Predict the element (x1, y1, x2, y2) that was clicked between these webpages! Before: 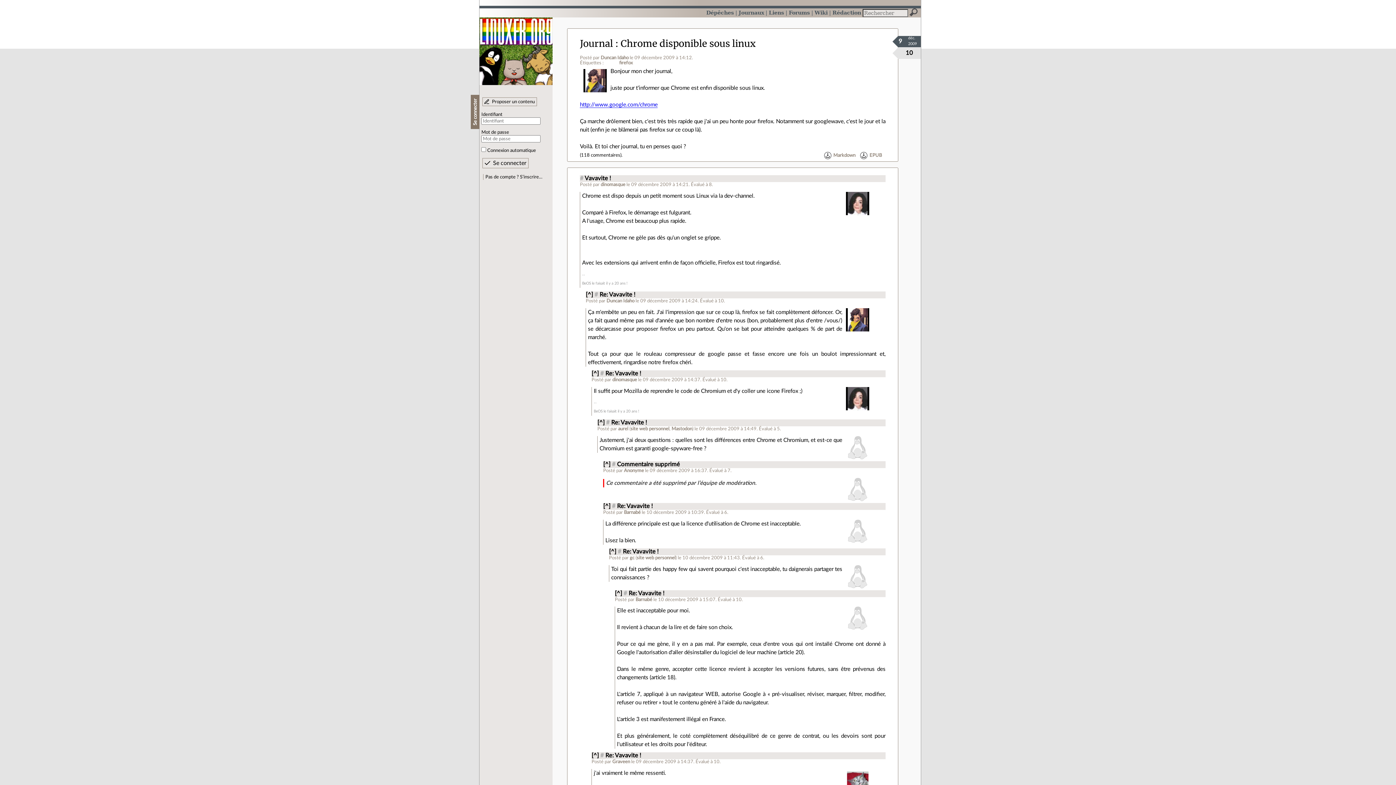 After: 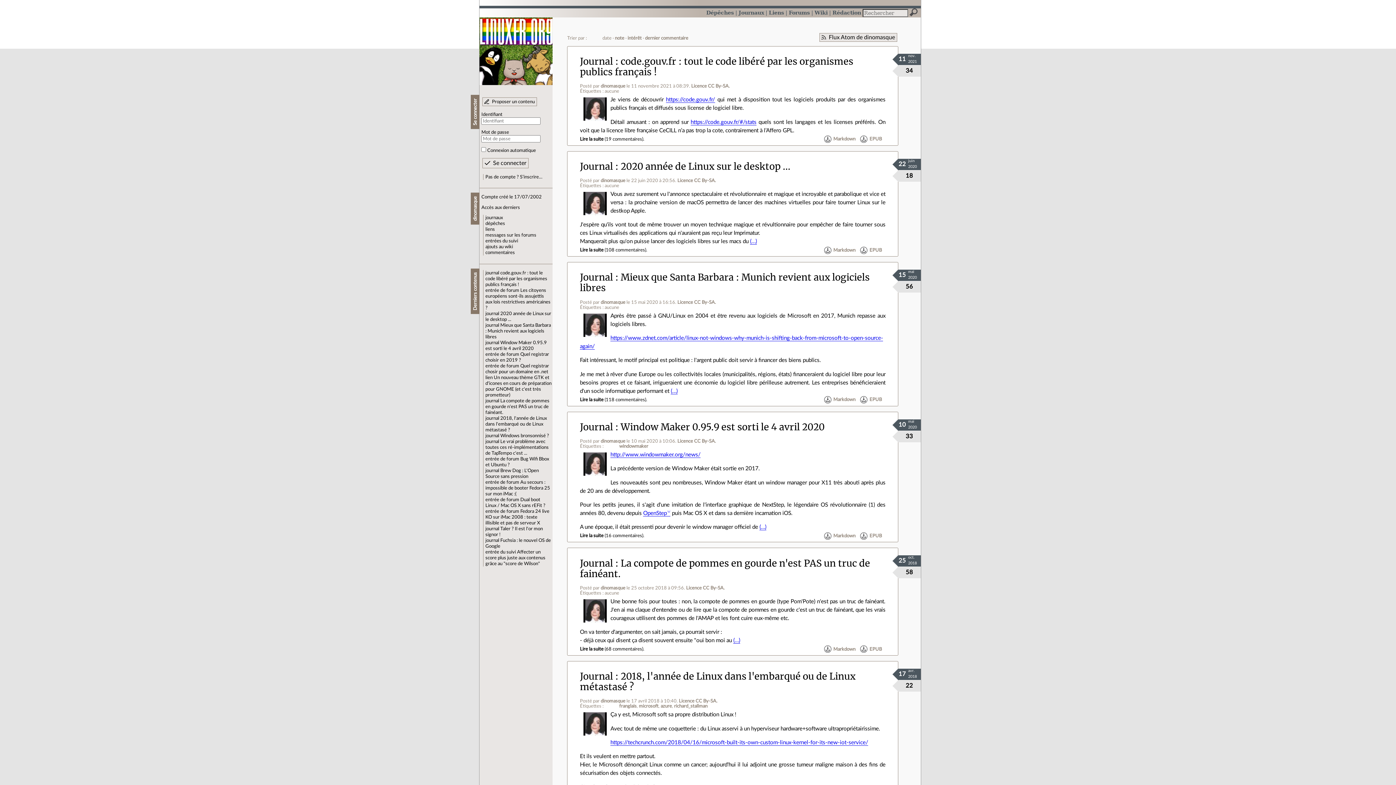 Action: bbox: (612, 377, 637, 382) label: dinomasque